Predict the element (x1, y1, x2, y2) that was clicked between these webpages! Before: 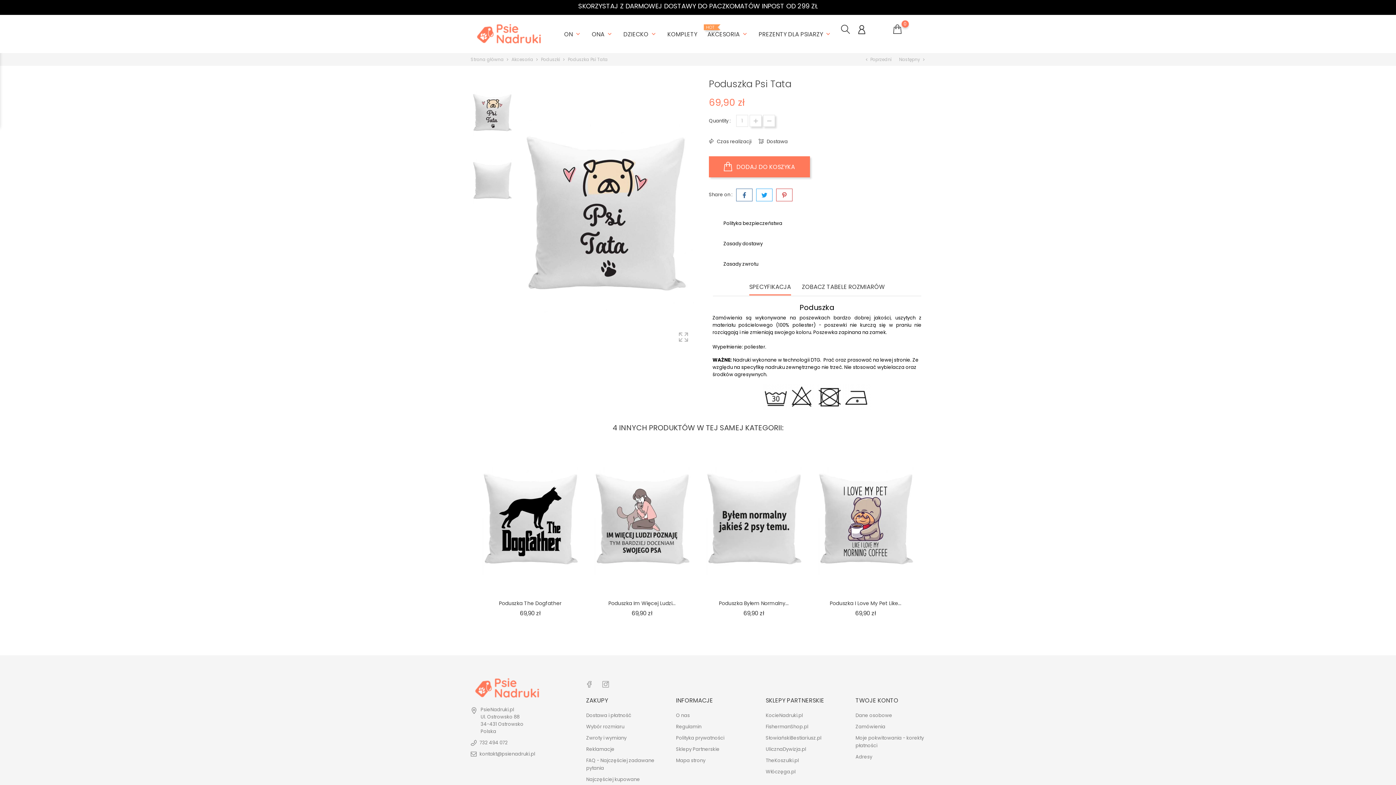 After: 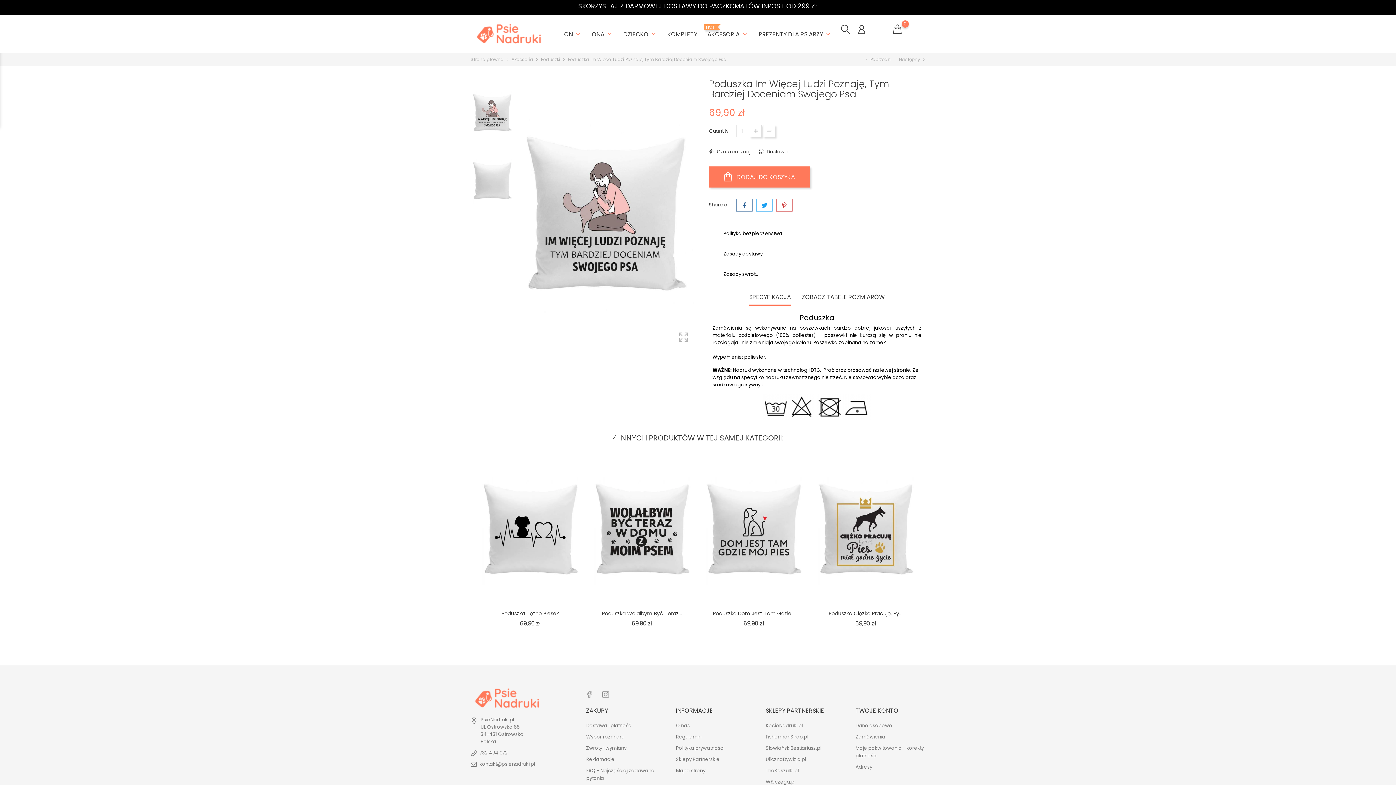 Action: bbox: (608, 600, 675, 607) label: Poduszka Im Więcej Ludzi...